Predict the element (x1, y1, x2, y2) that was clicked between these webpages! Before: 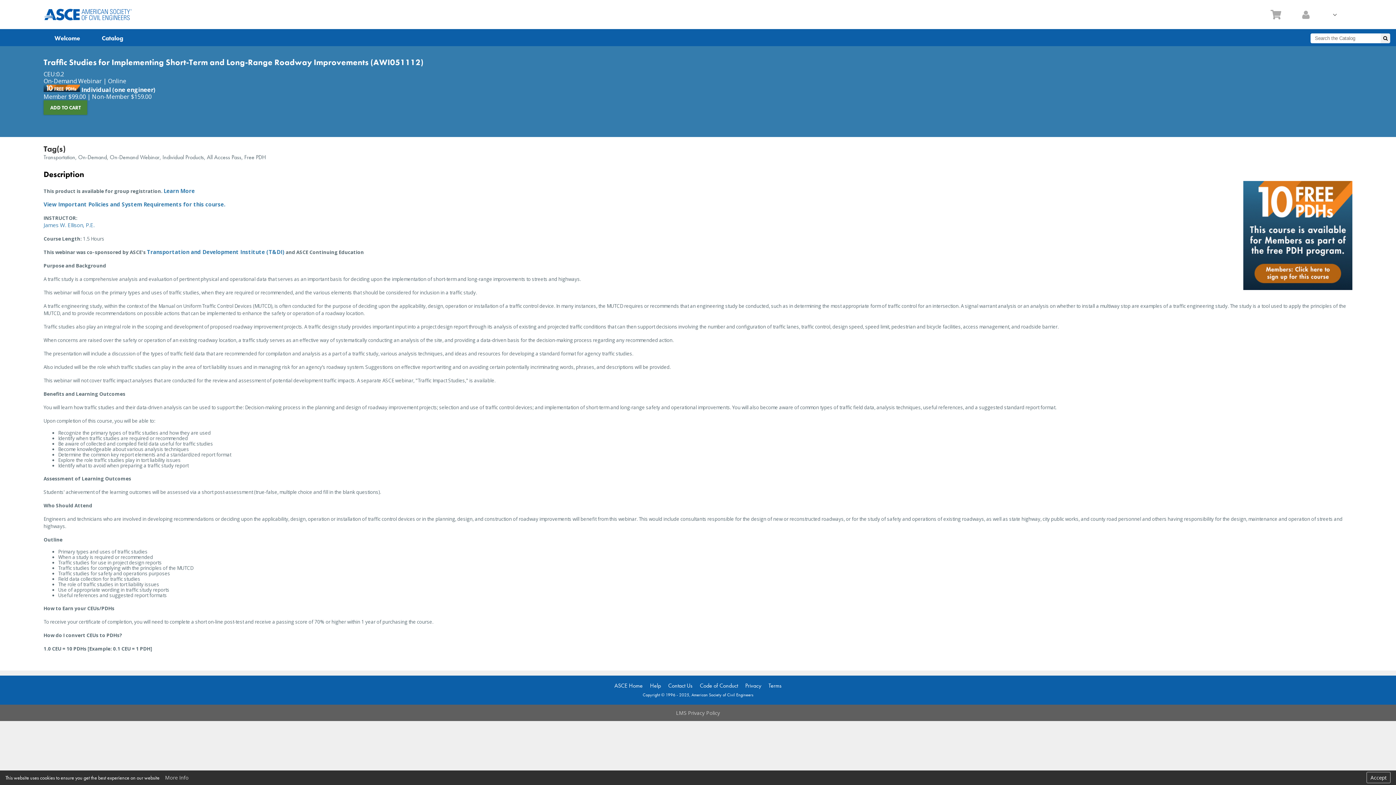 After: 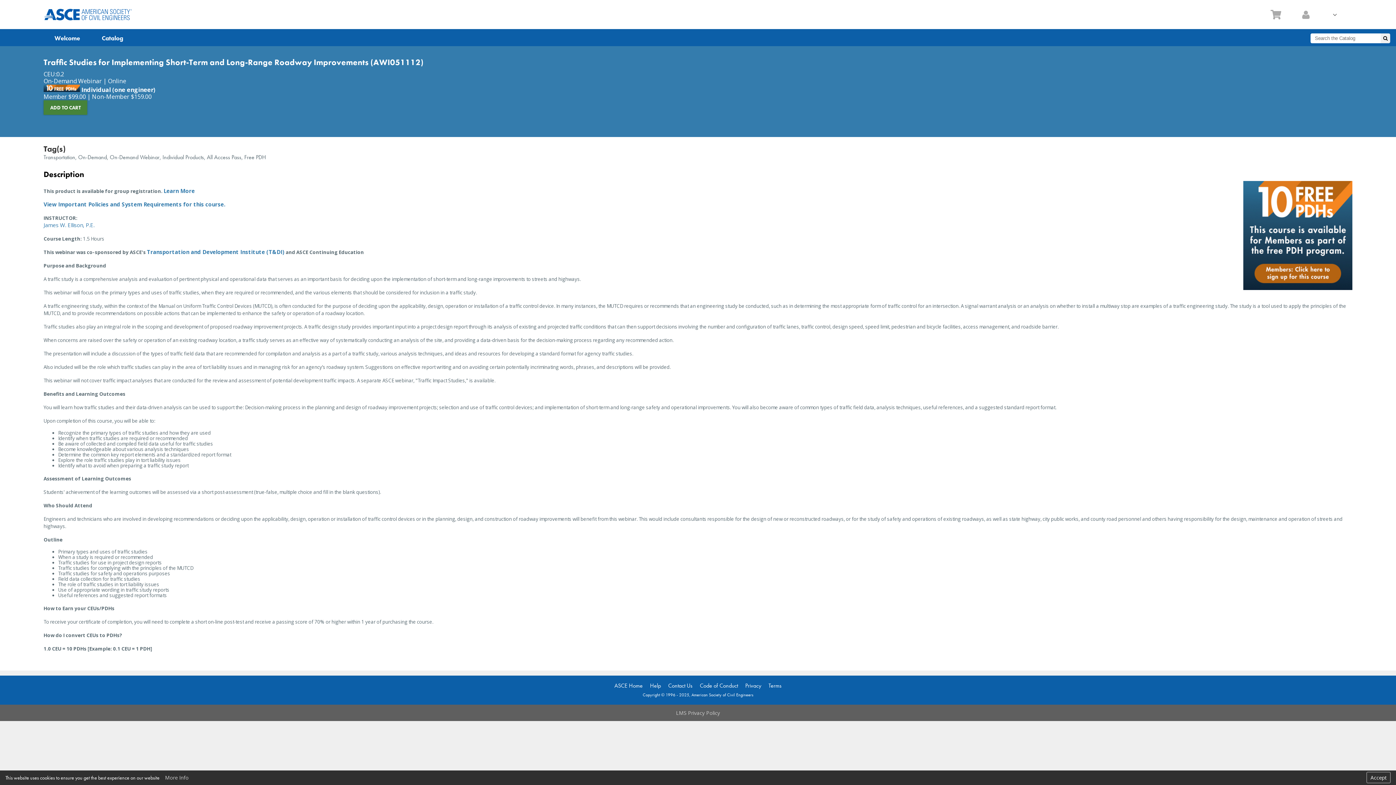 Action: bbox: (43, 221, 94, 228) label: James W. Ellison, P.E.